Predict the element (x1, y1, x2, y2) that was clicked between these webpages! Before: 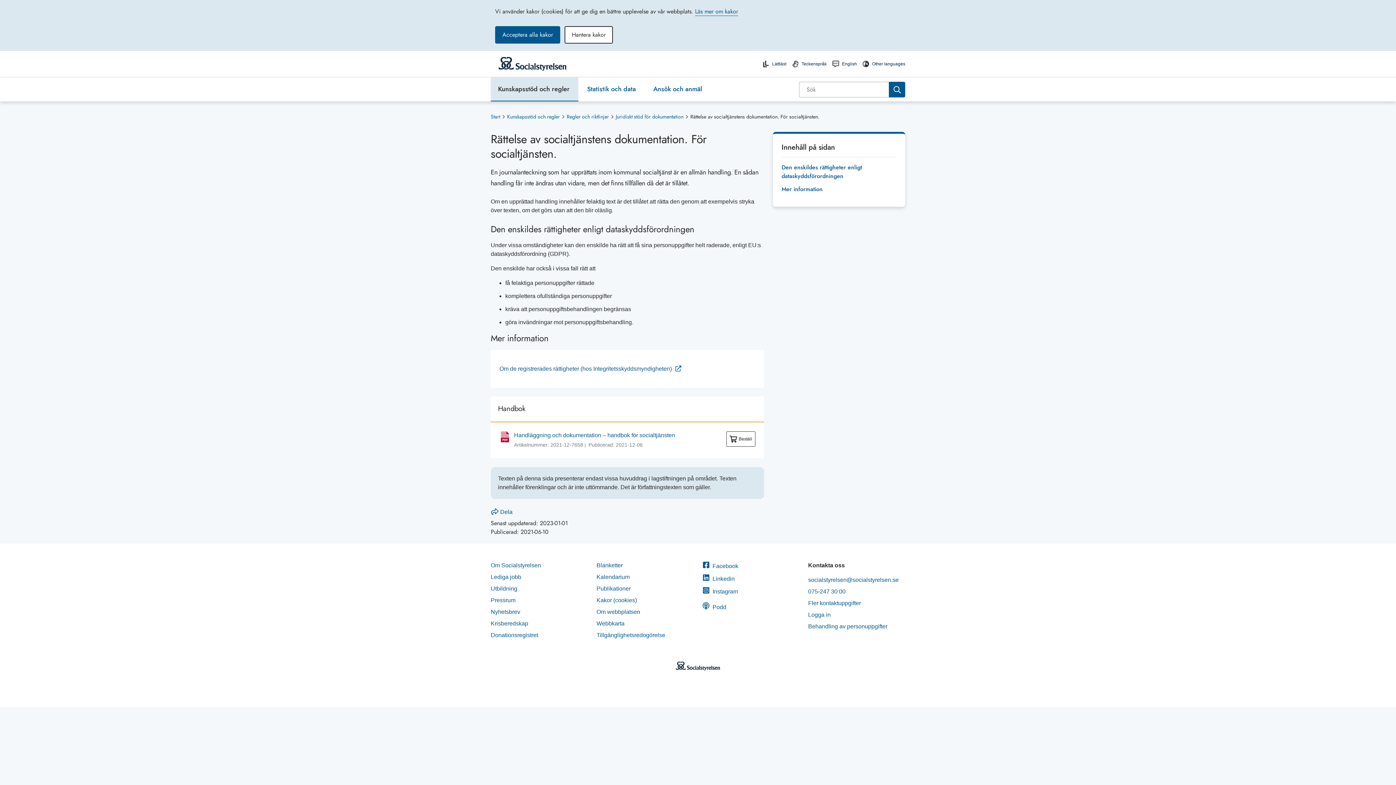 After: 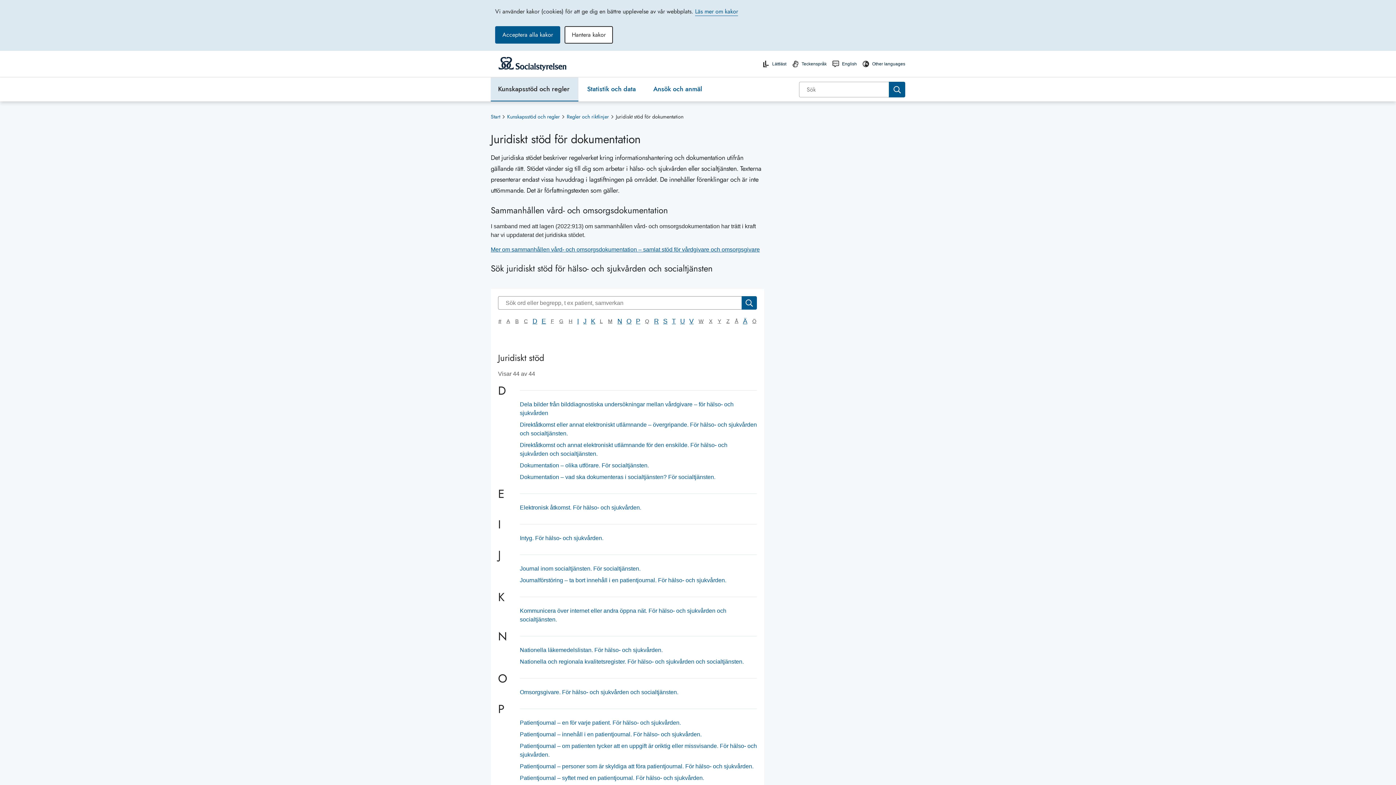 Action: label: Juridiskt stöd för dokumentation bbox: (616, 113, 685, 120)